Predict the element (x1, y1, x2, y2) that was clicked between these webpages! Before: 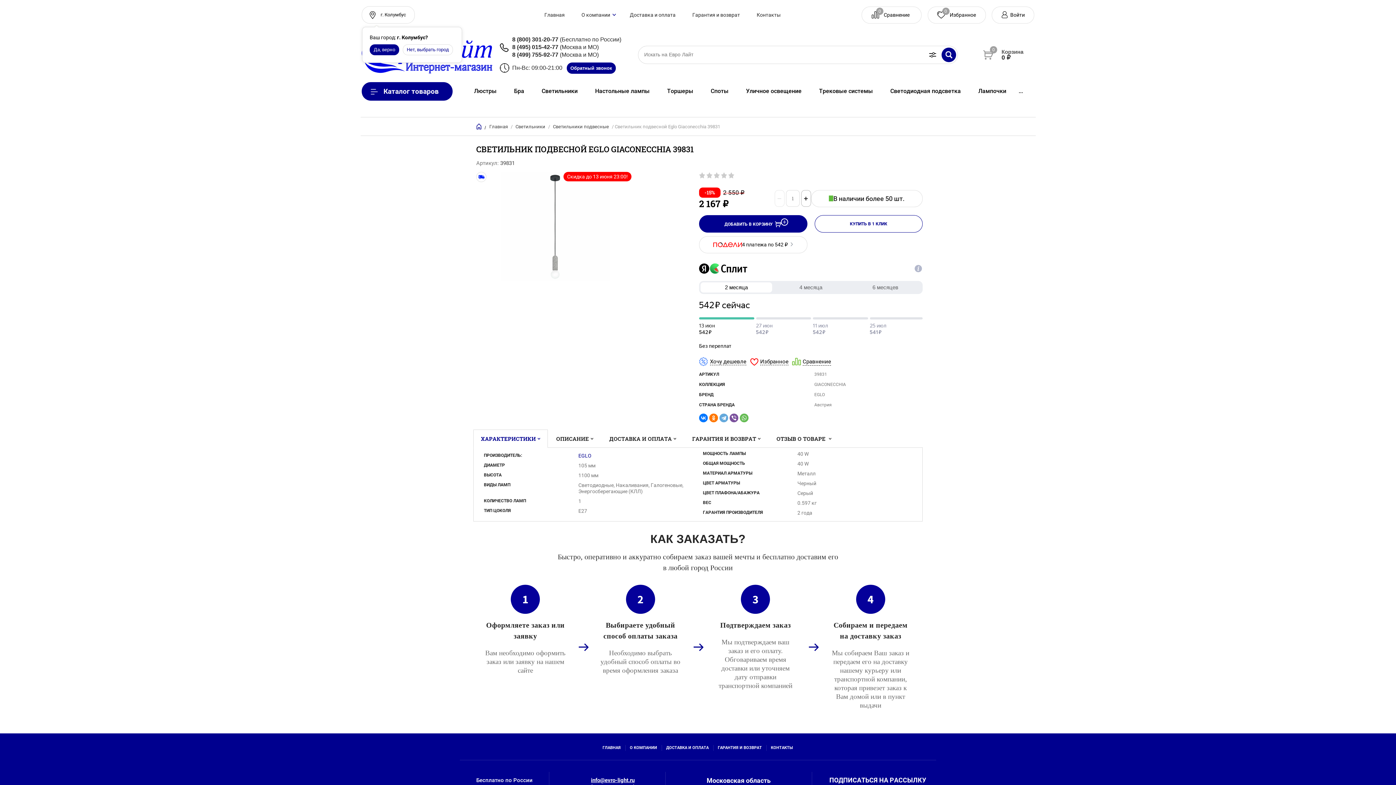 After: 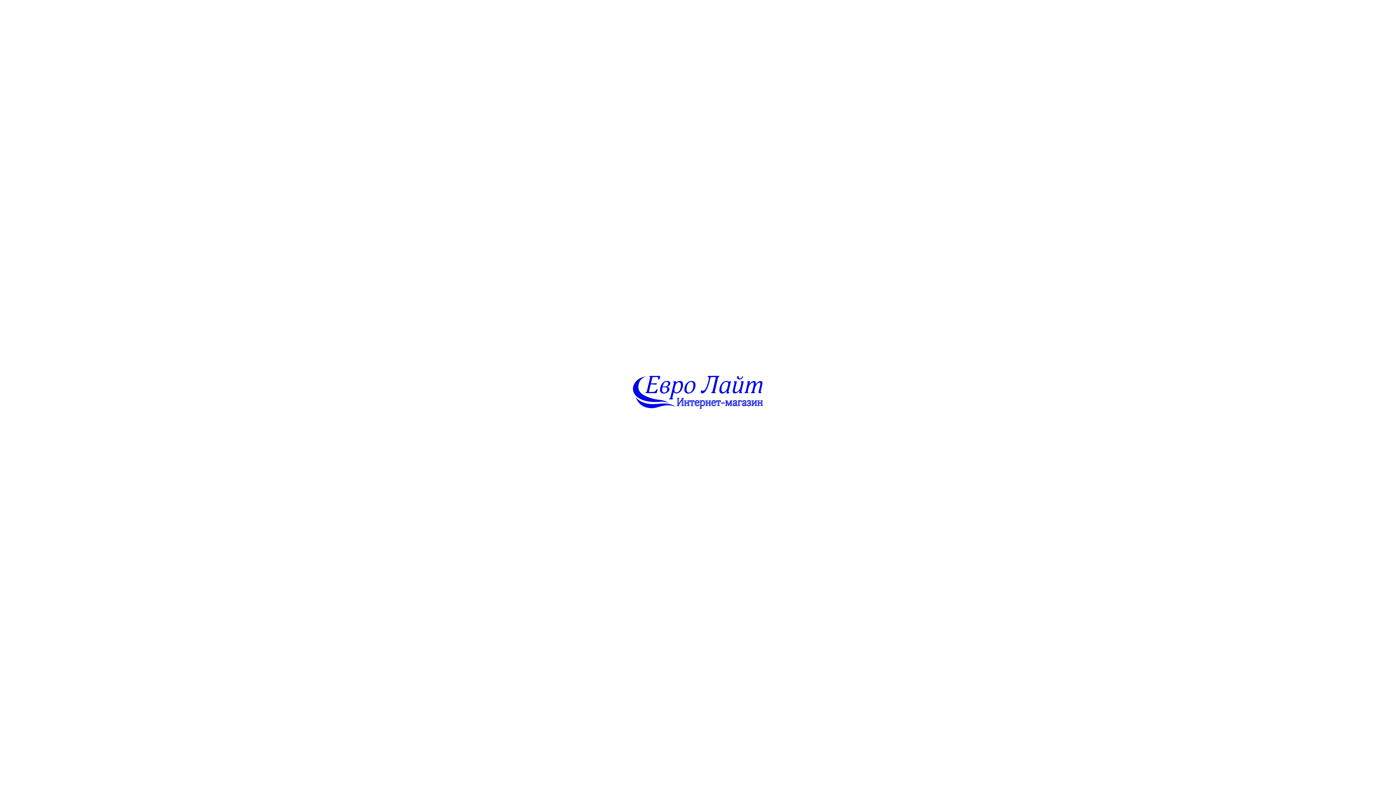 Action: label: EGLO bbox: (578, 444, 591, 450)